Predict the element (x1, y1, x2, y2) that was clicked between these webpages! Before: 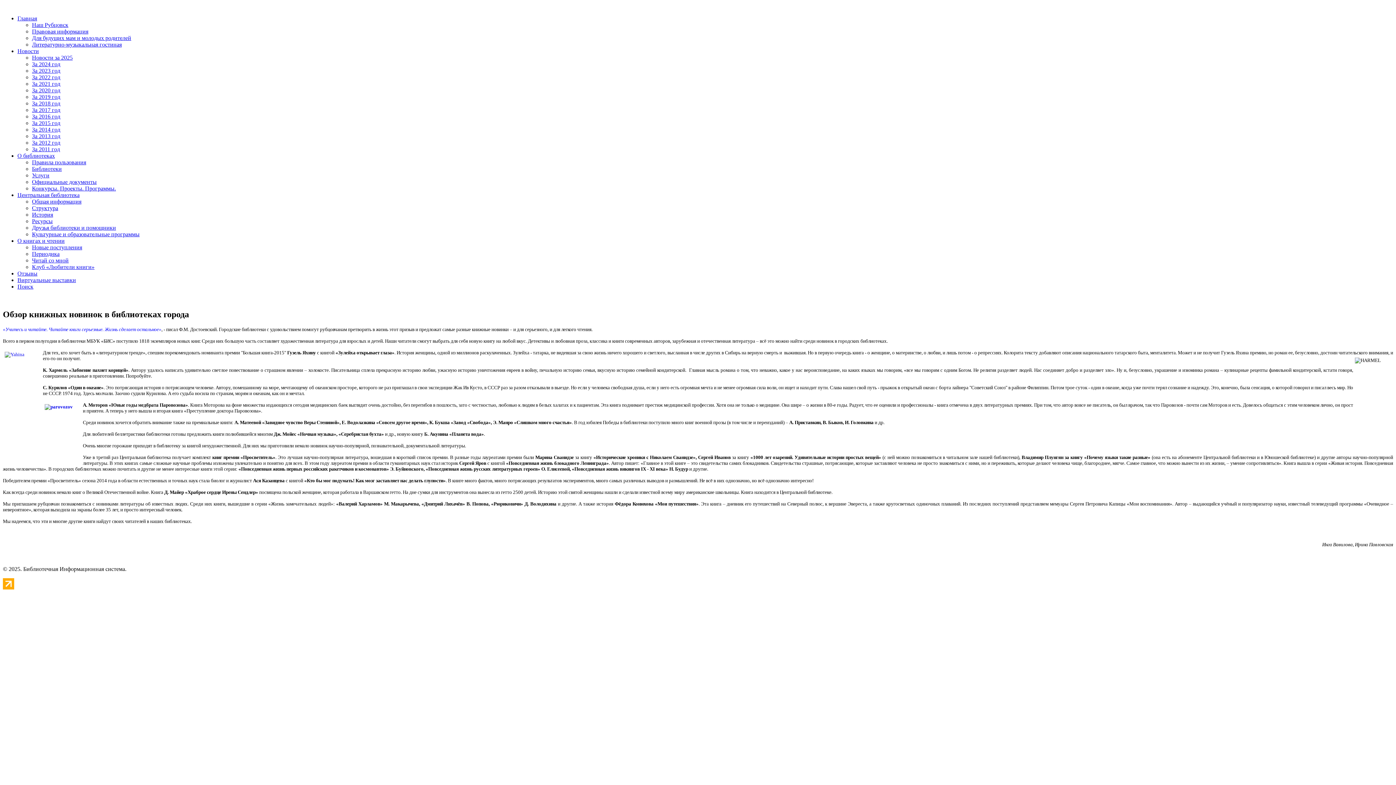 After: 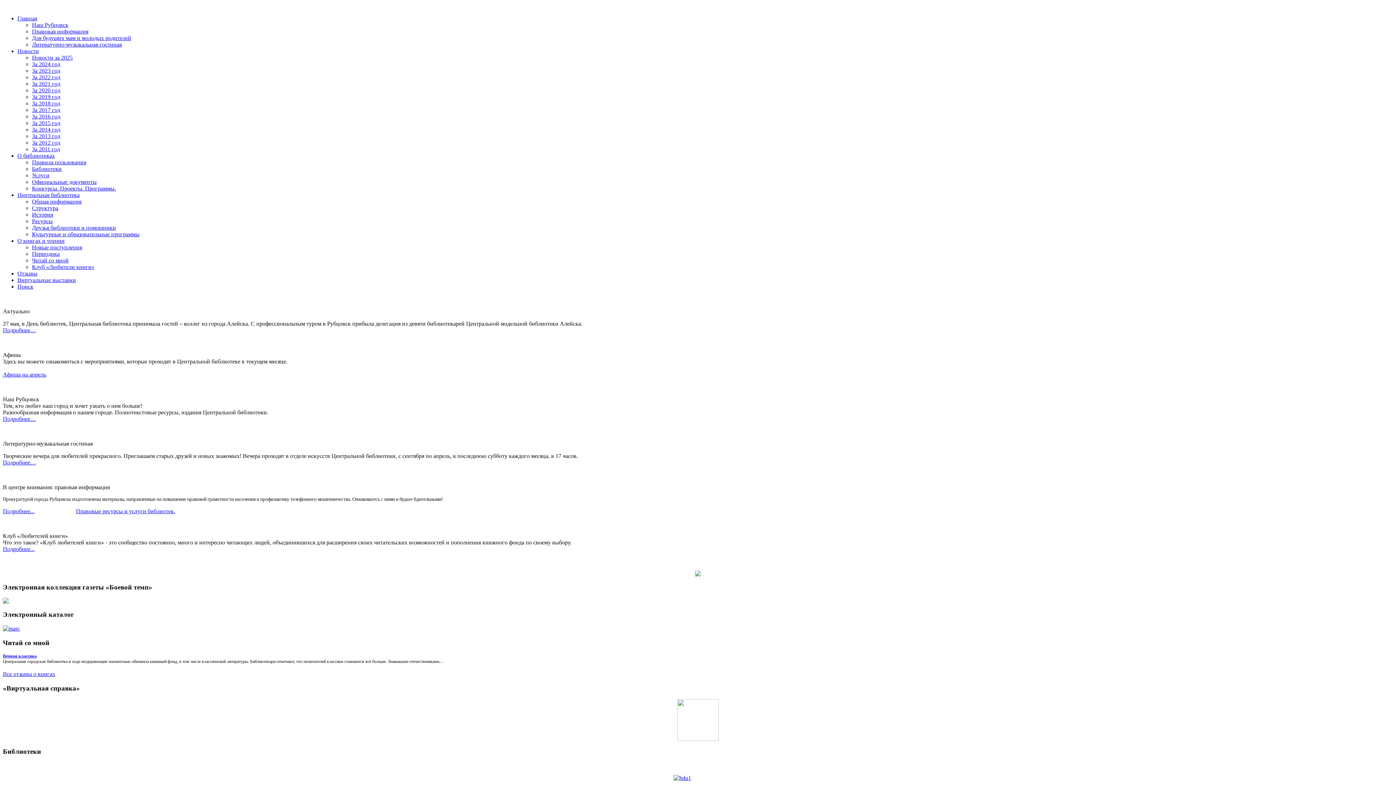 Action: bbox: (17, 15, 37, 21) label: Главная